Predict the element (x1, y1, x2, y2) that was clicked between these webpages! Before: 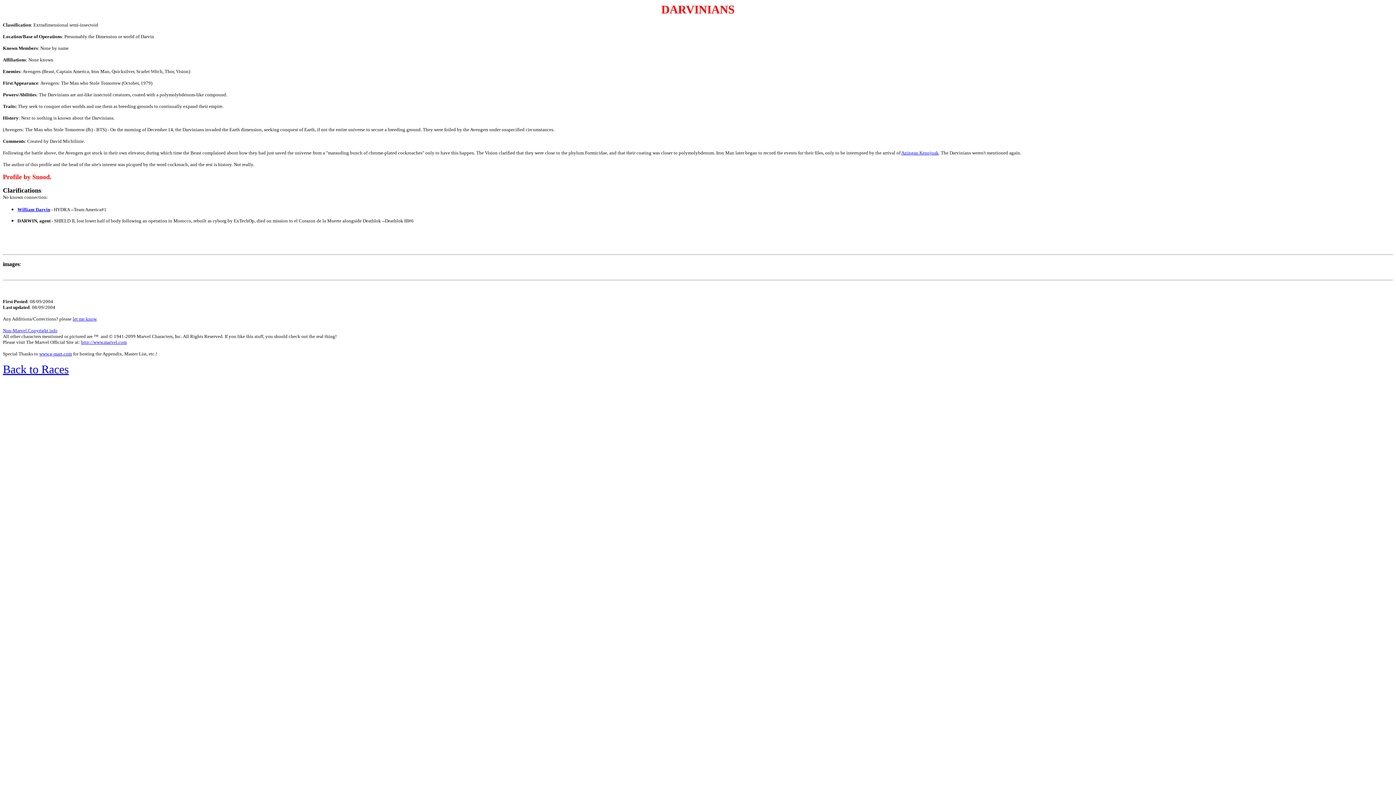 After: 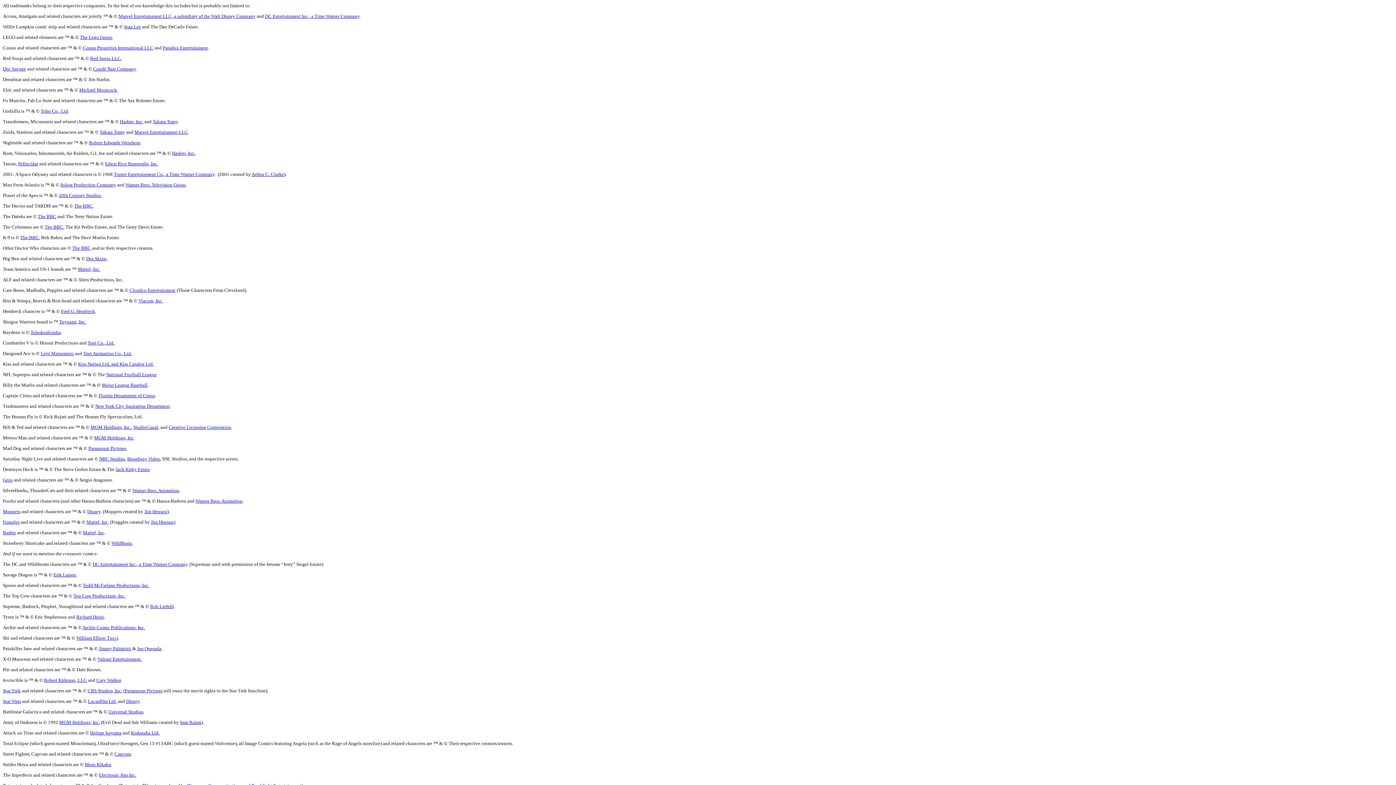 Action: bbox: (2, 327, 57, 333) label: Non-Marvel Copyright info